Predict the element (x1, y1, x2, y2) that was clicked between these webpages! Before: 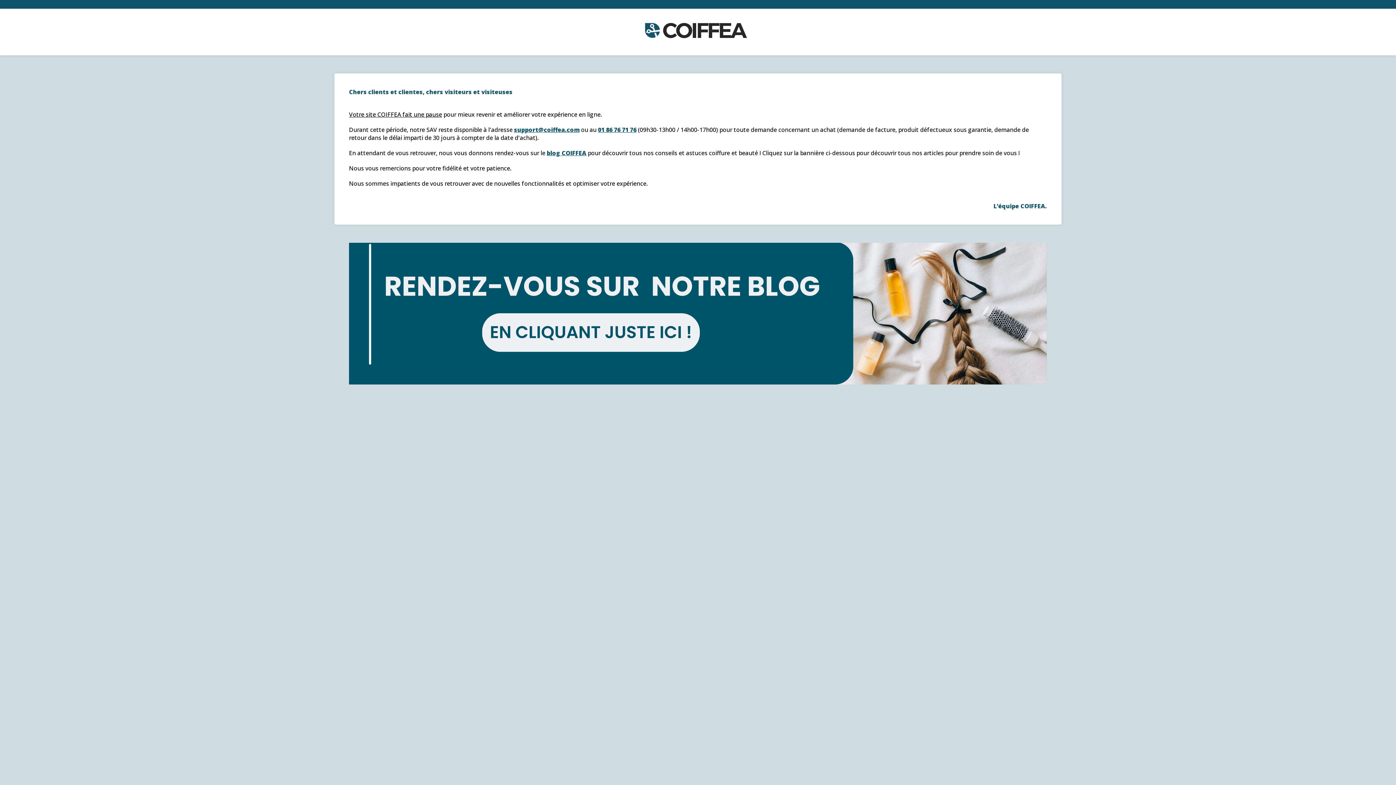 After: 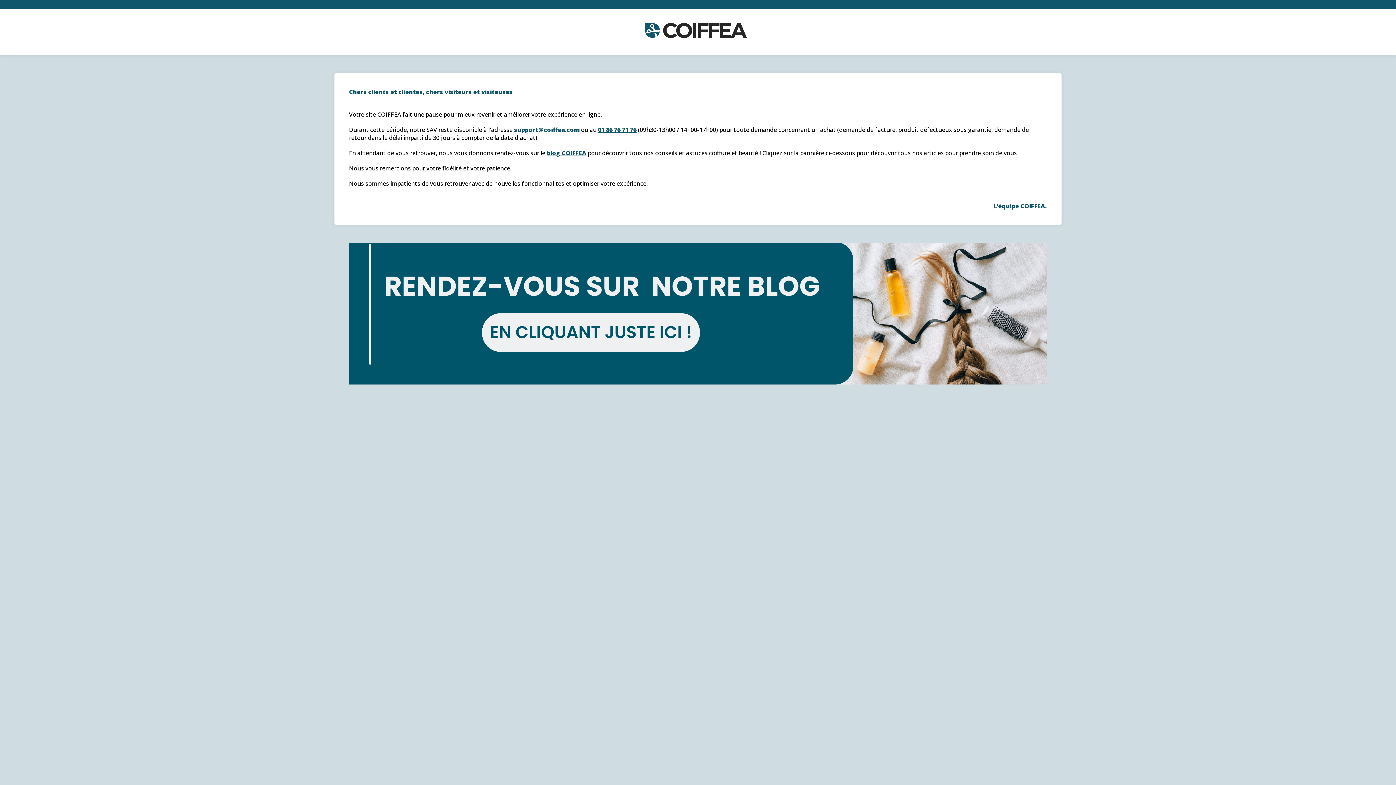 Action: bbox: (514, 125, 579, 133) label: support@coiffea.com